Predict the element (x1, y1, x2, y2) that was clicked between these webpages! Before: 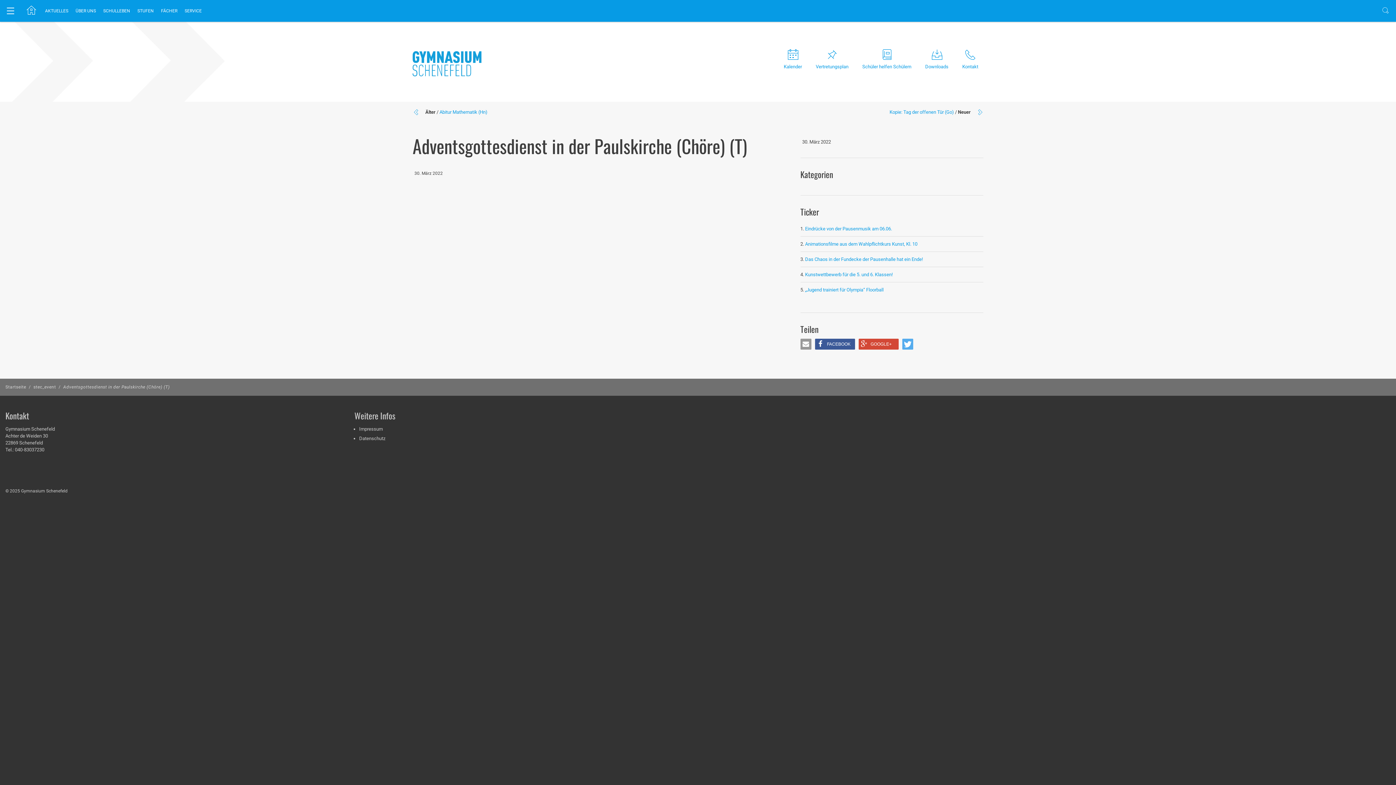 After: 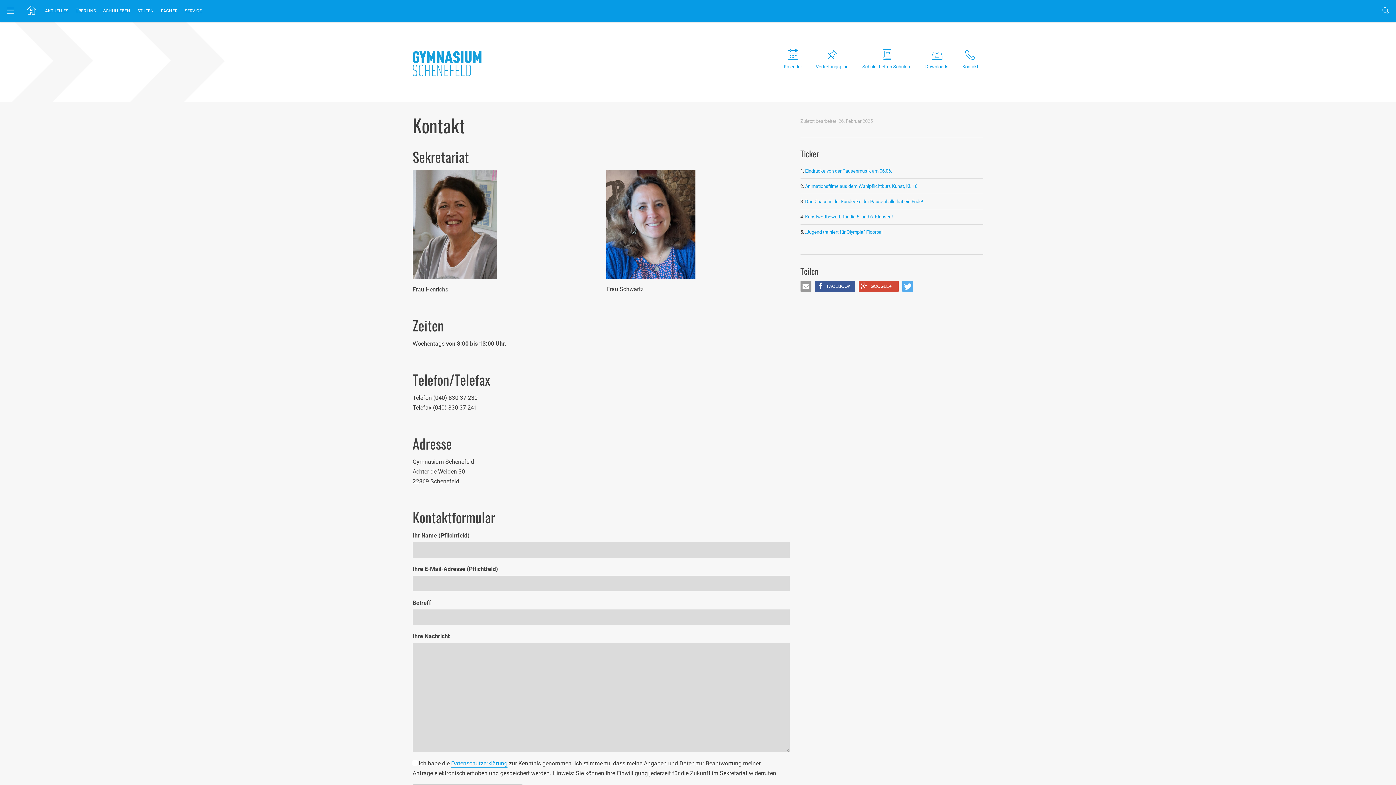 Action: label: Kontakt bbox: (962, 48, 978, 71)